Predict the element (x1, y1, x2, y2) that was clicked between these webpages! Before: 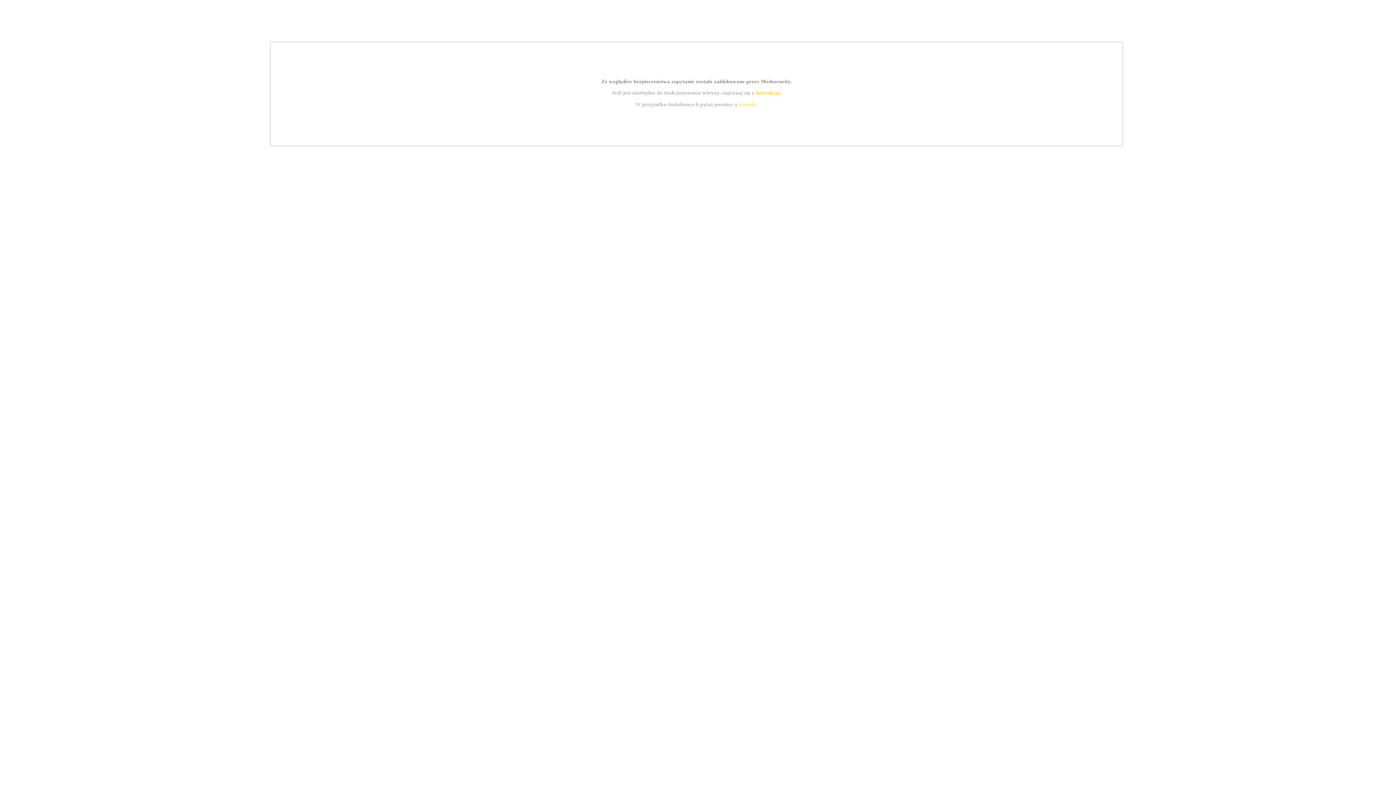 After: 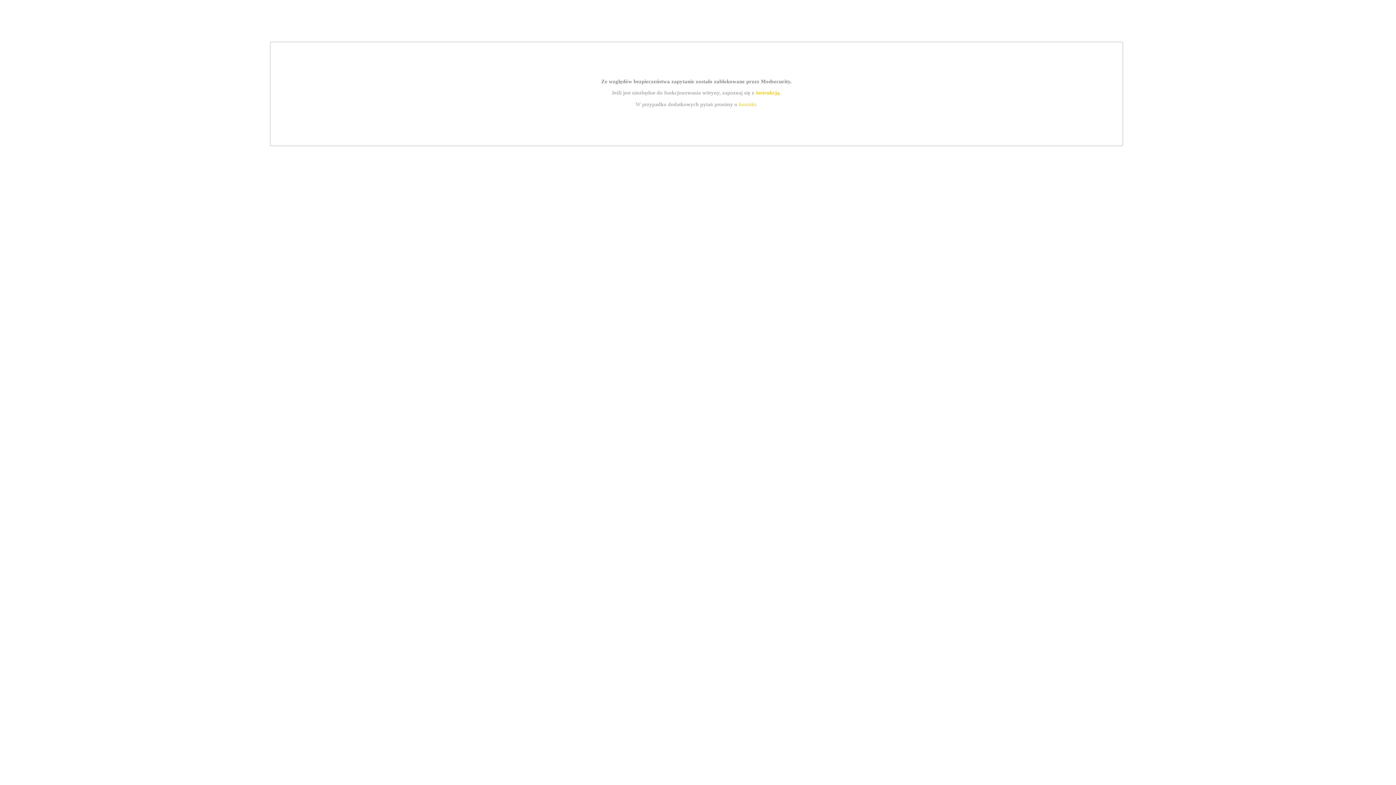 Action: bbox: (755, 89, 779, 95) label: instrukcją